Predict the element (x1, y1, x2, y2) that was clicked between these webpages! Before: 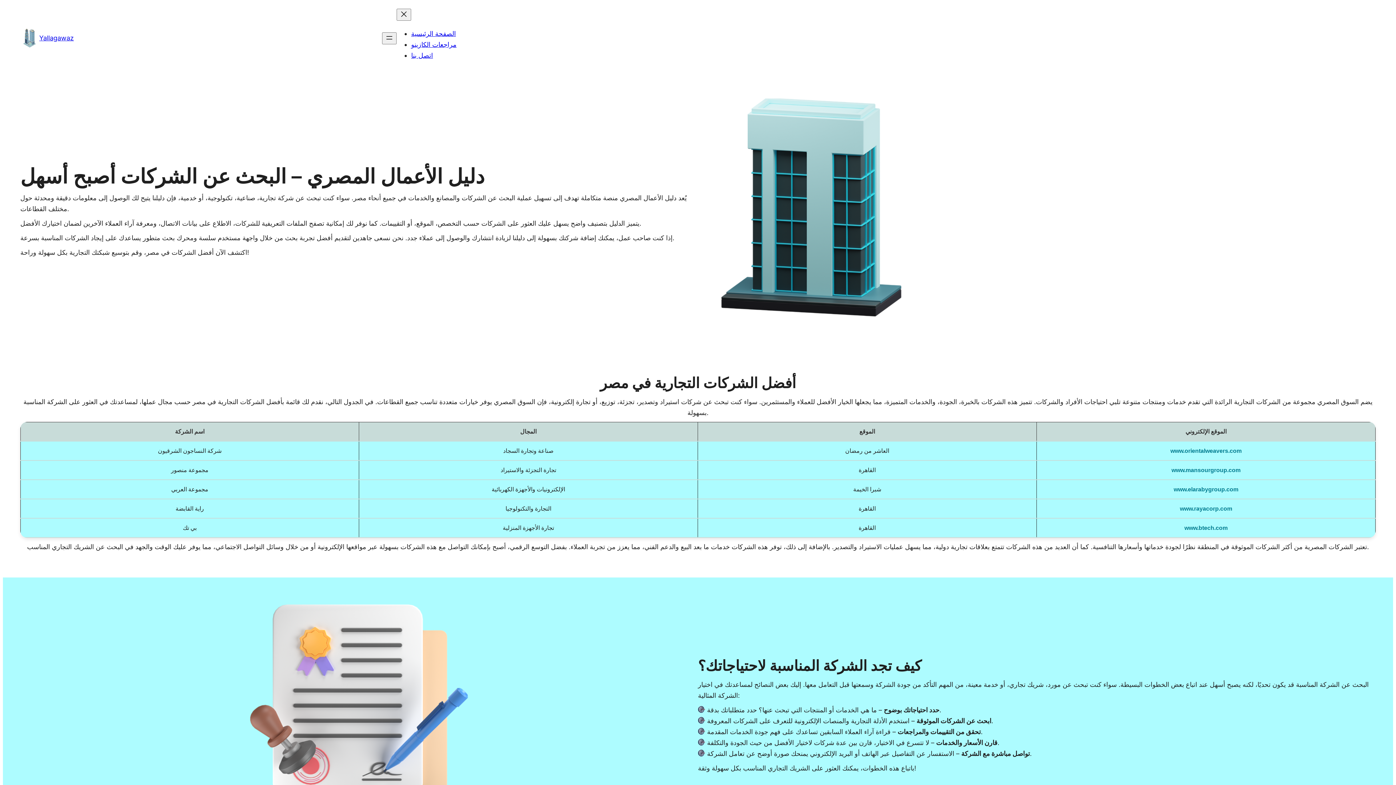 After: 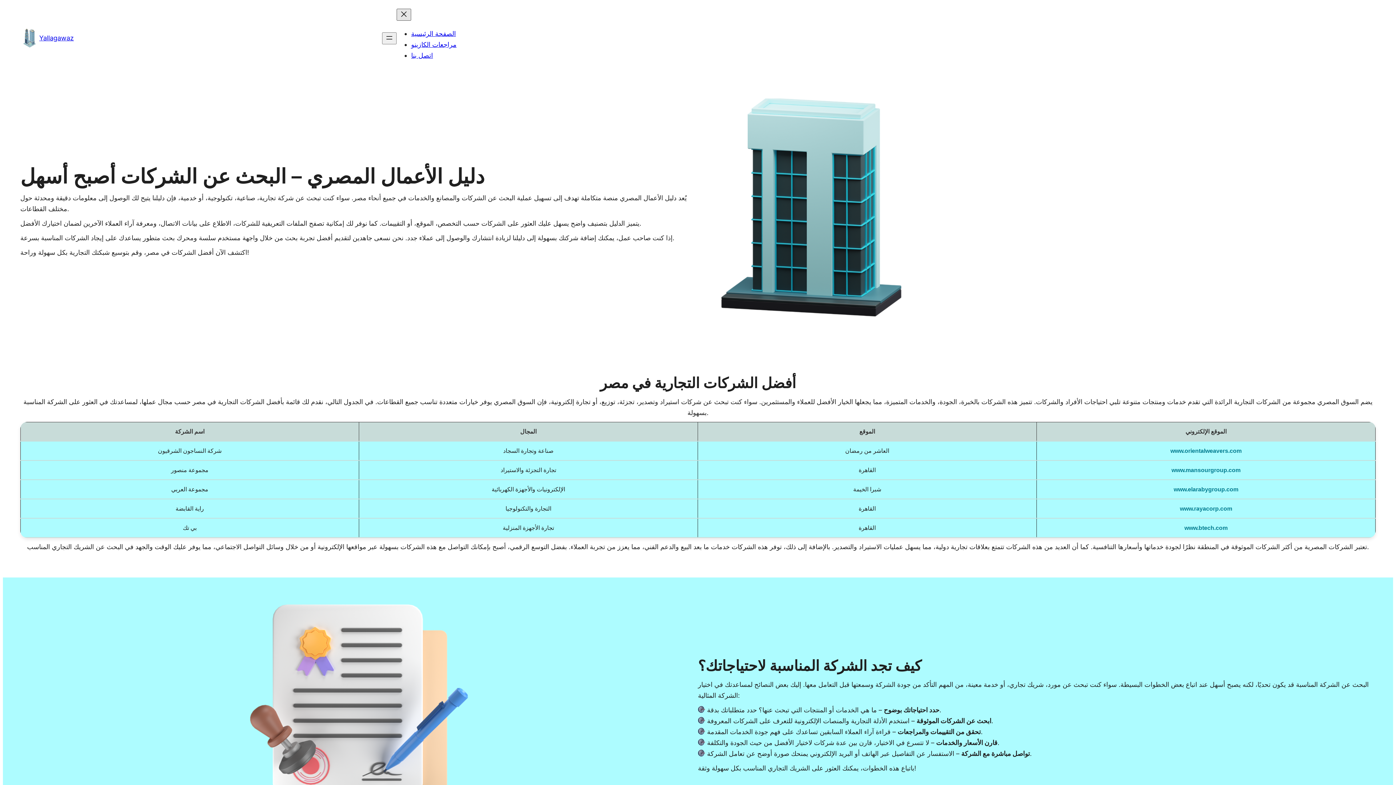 Action: bbox: (396, 8, 411, 20) label: Close menu